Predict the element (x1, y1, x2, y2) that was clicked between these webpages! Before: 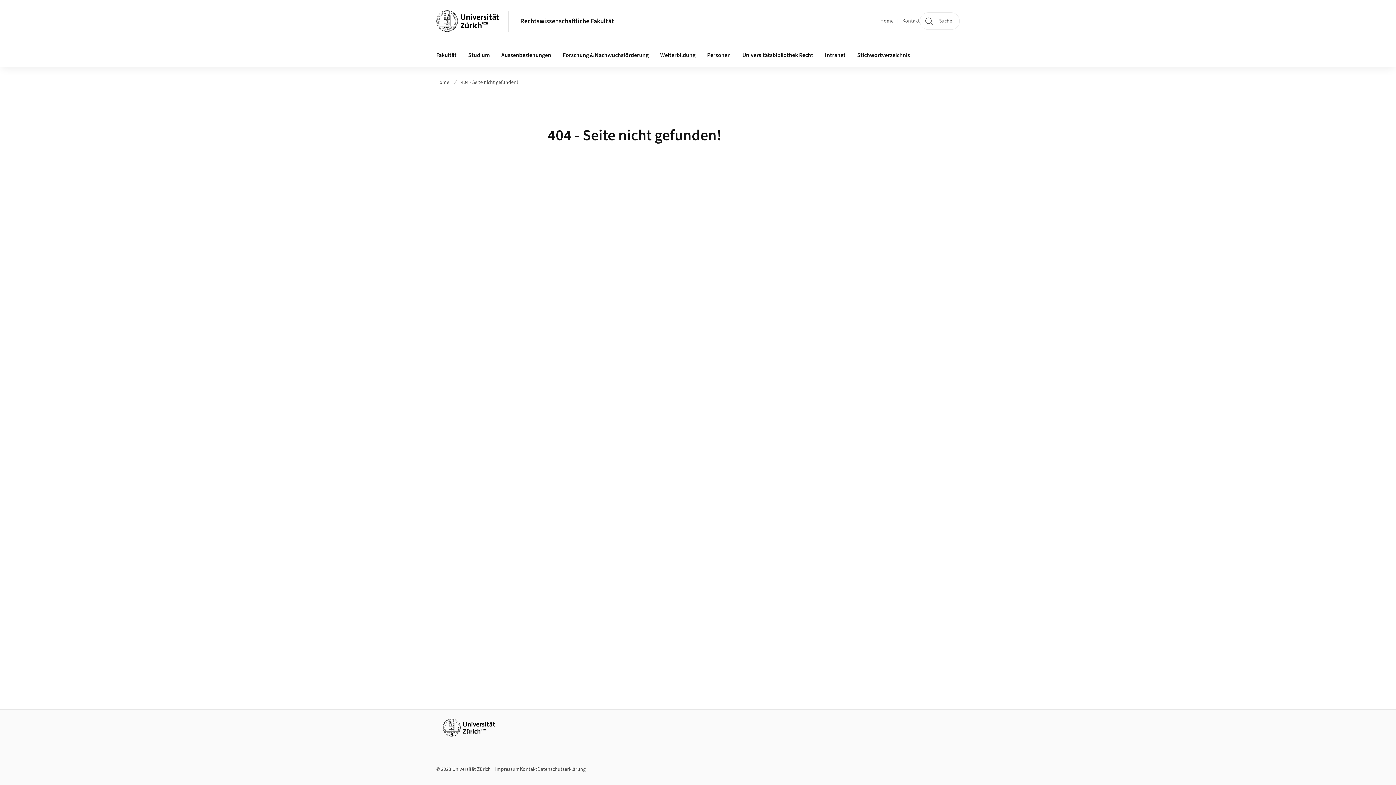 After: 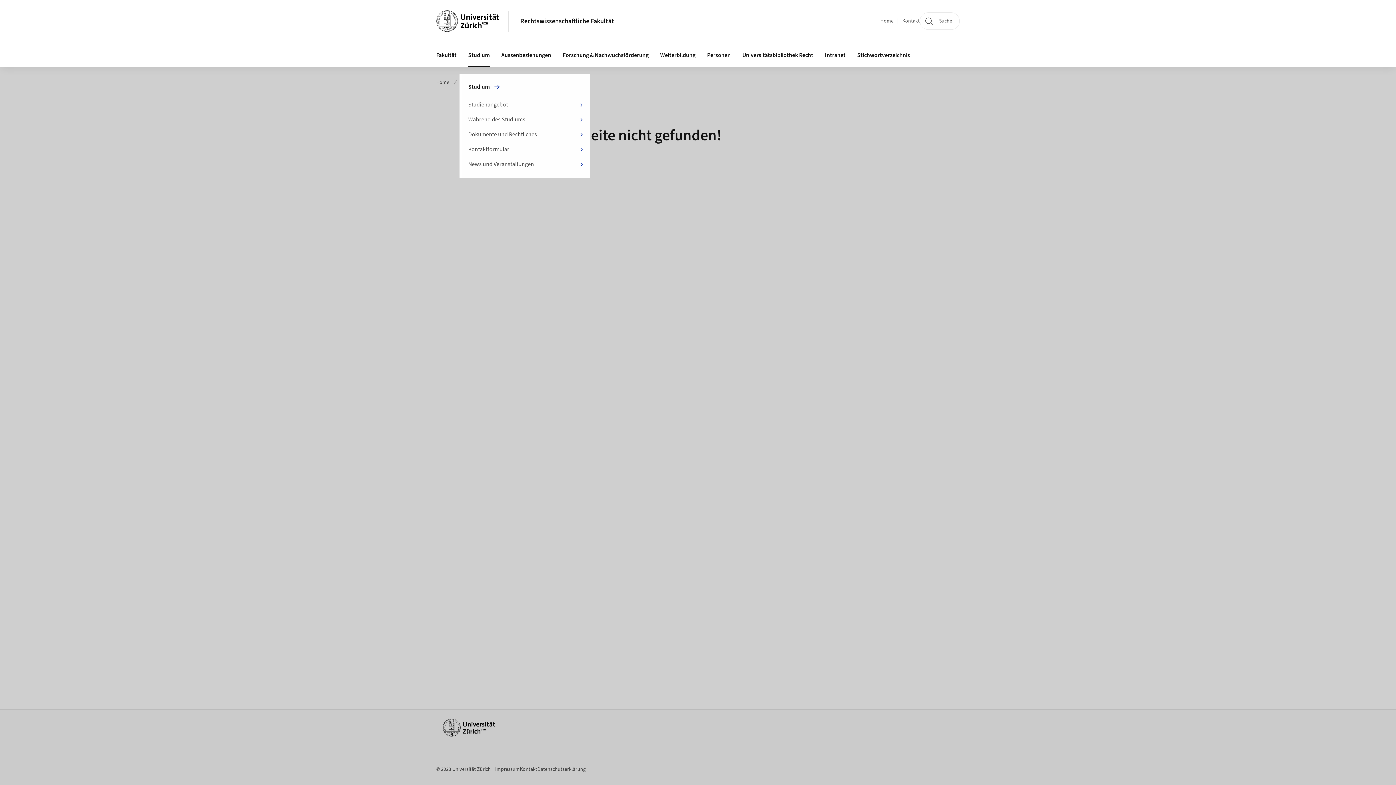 Action: label: Studium bbox: (462, 43, 495, 67)